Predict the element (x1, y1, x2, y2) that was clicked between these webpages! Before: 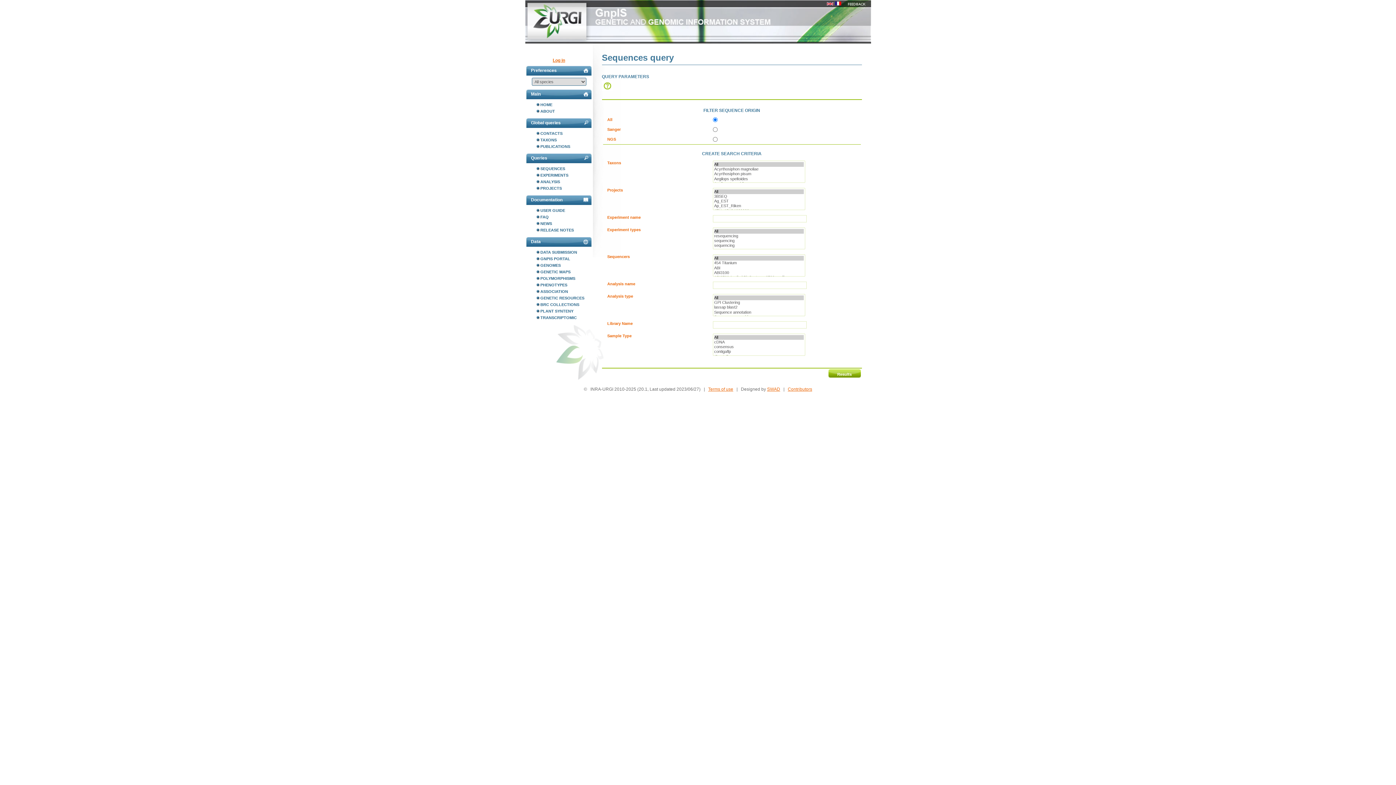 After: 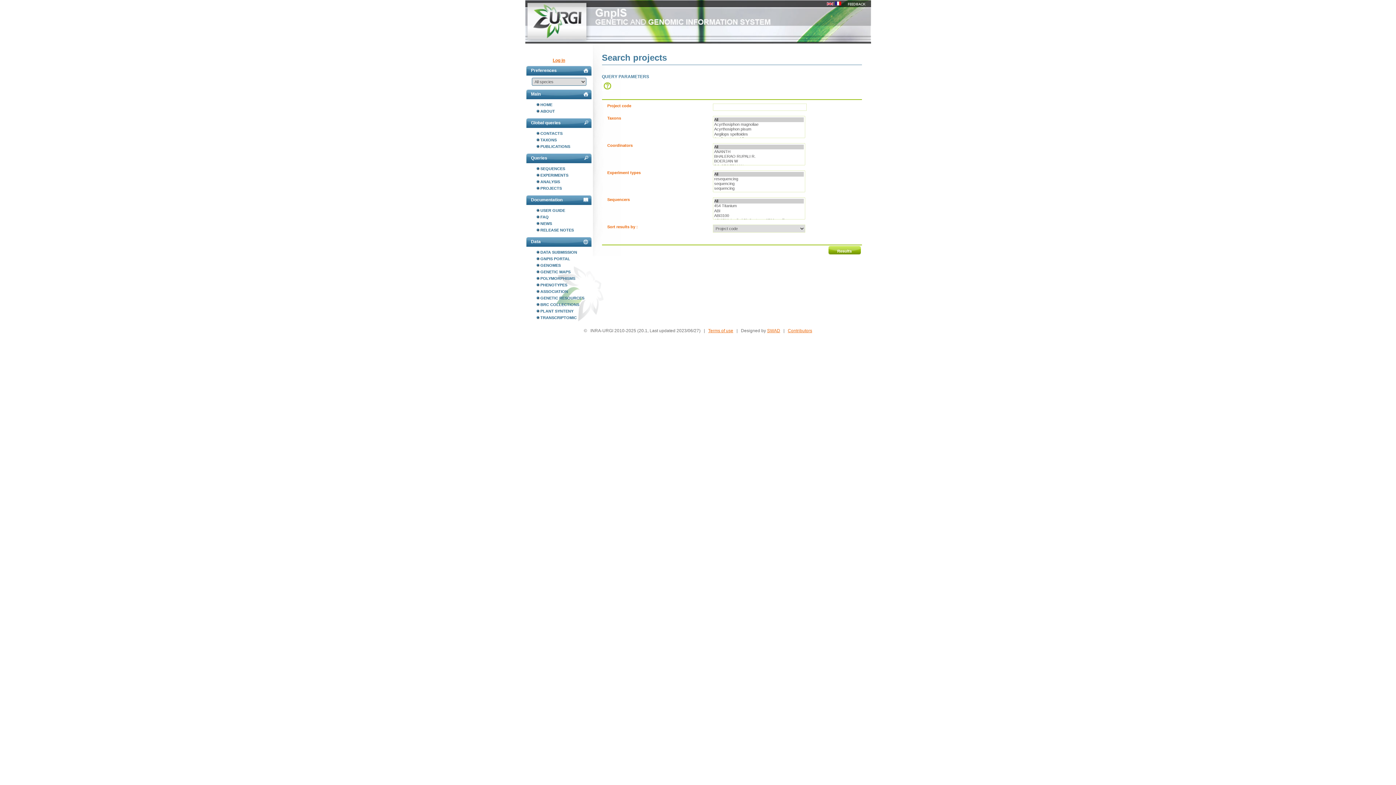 Action: label: PROJECTS bbox: (536, 185, 592, 191)